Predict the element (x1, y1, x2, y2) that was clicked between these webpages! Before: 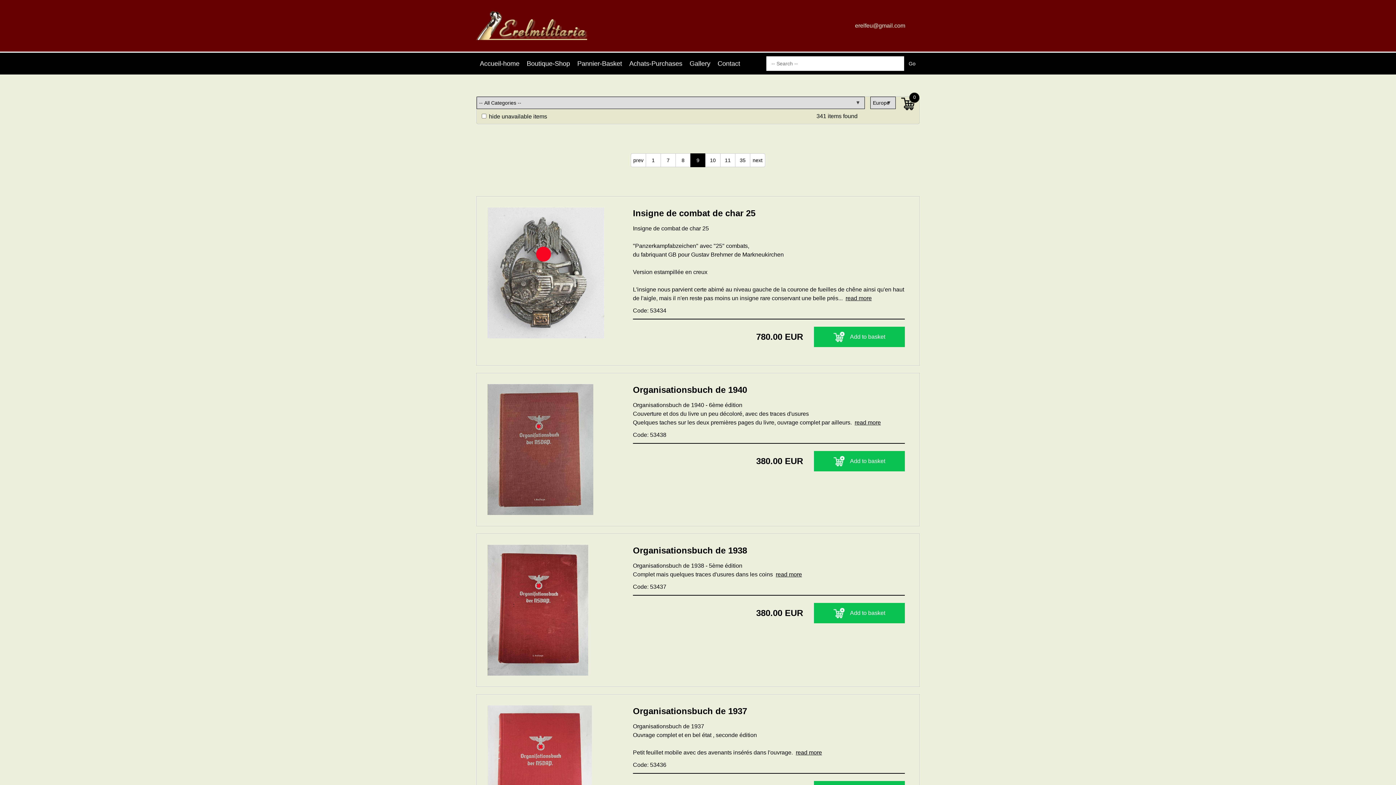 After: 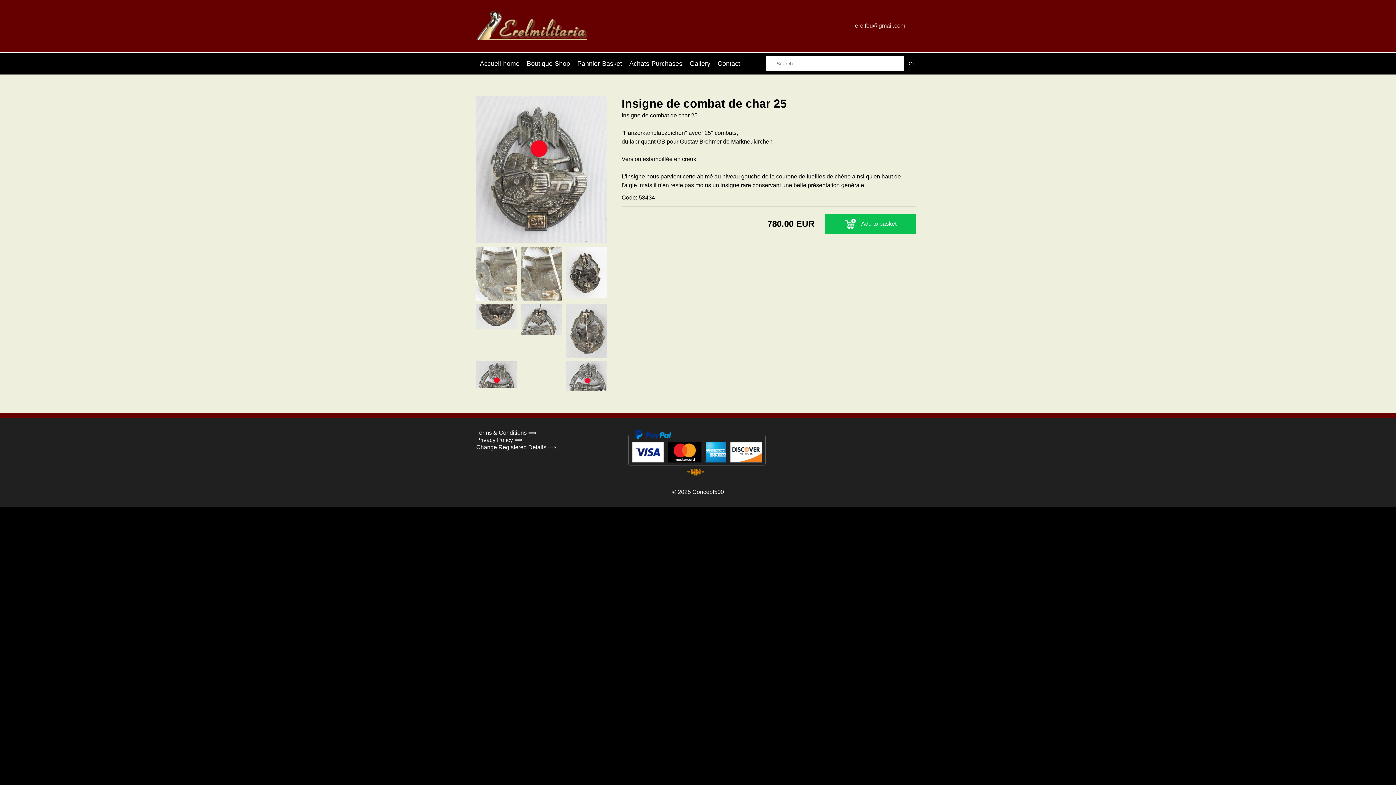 Action: label: Insigne de combat de char 25 bbox: (633, 207, 905, 224)